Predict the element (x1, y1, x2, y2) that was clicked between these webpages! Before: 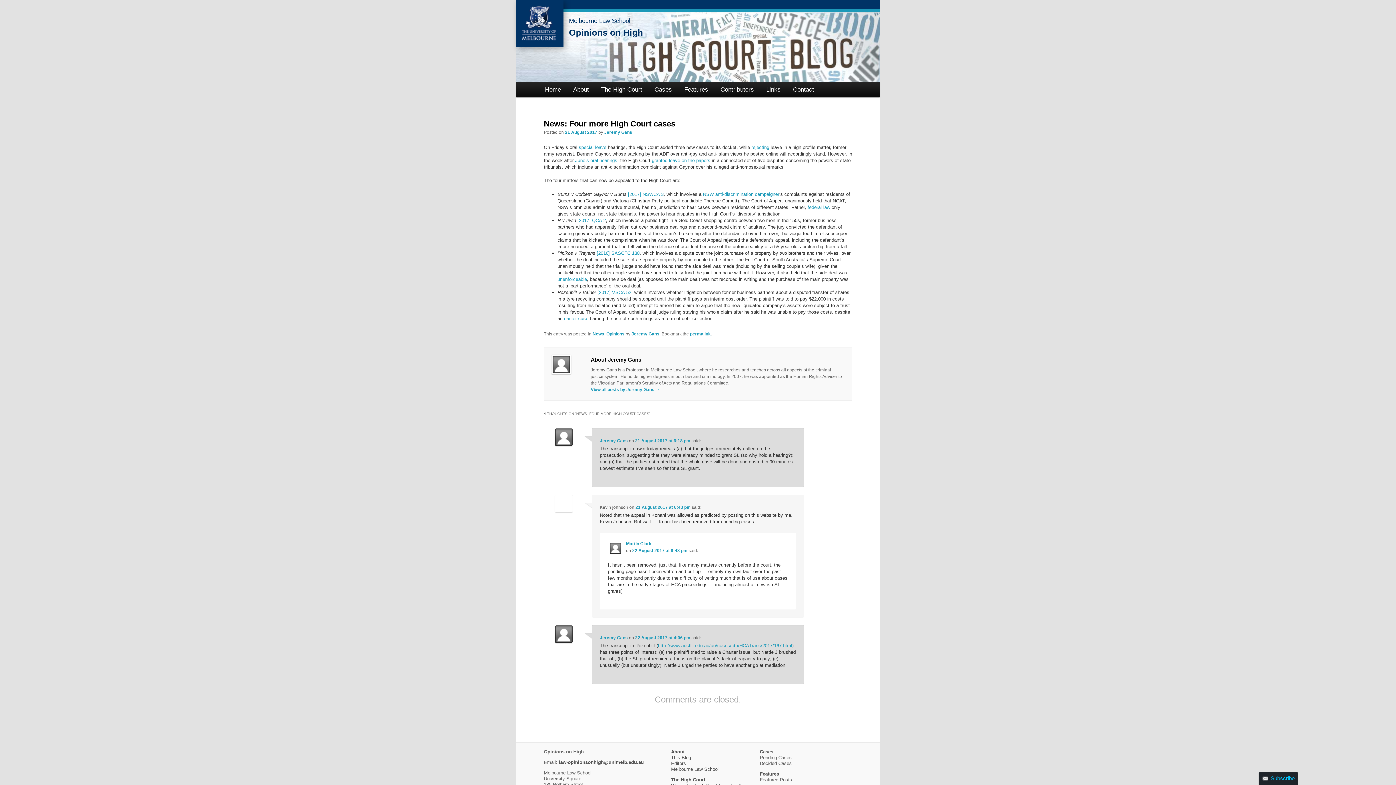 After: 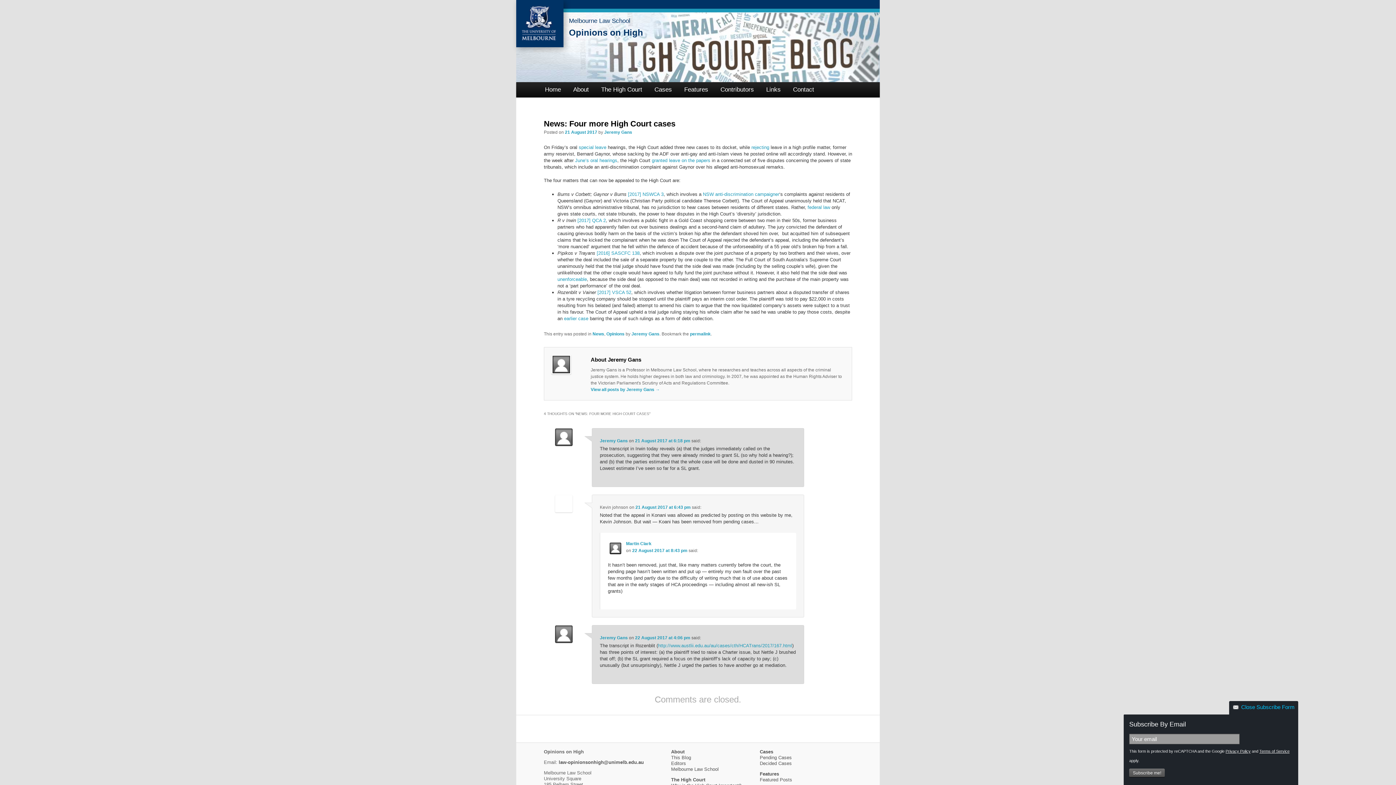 Action: label: Subscribe bbox: (1258, 772, 1298, 787)